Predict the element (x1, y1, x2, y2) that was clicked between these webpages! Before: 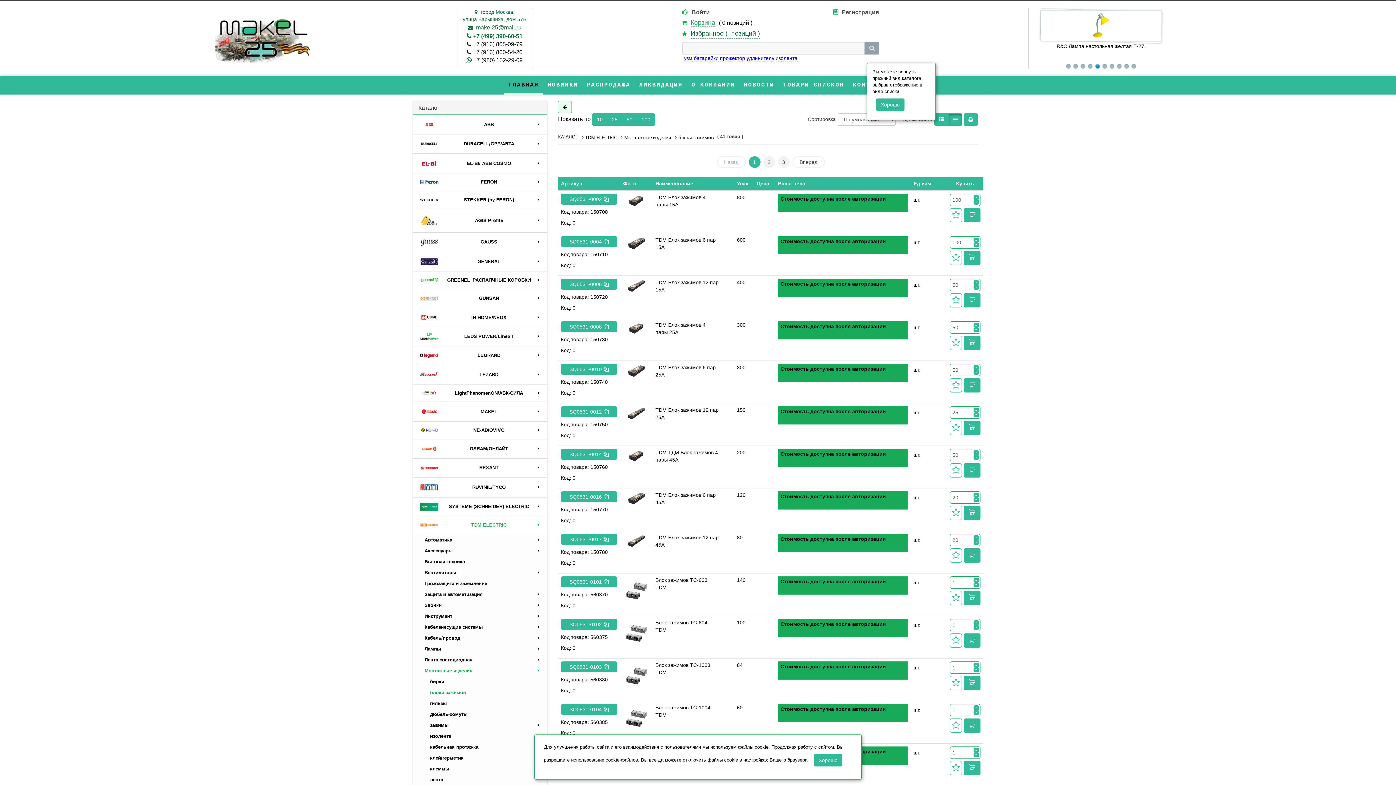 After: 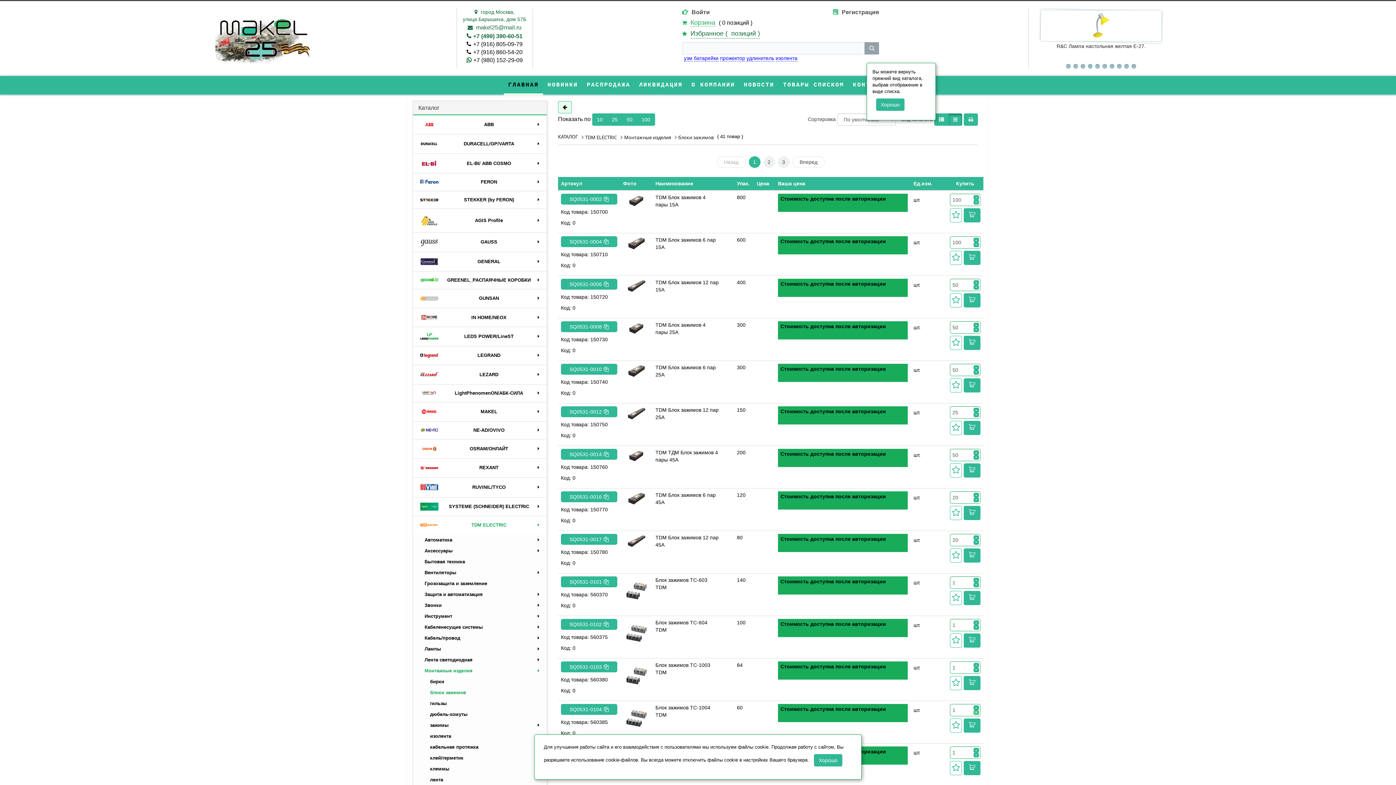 Action: bbox: (973, 710, 979, 715)